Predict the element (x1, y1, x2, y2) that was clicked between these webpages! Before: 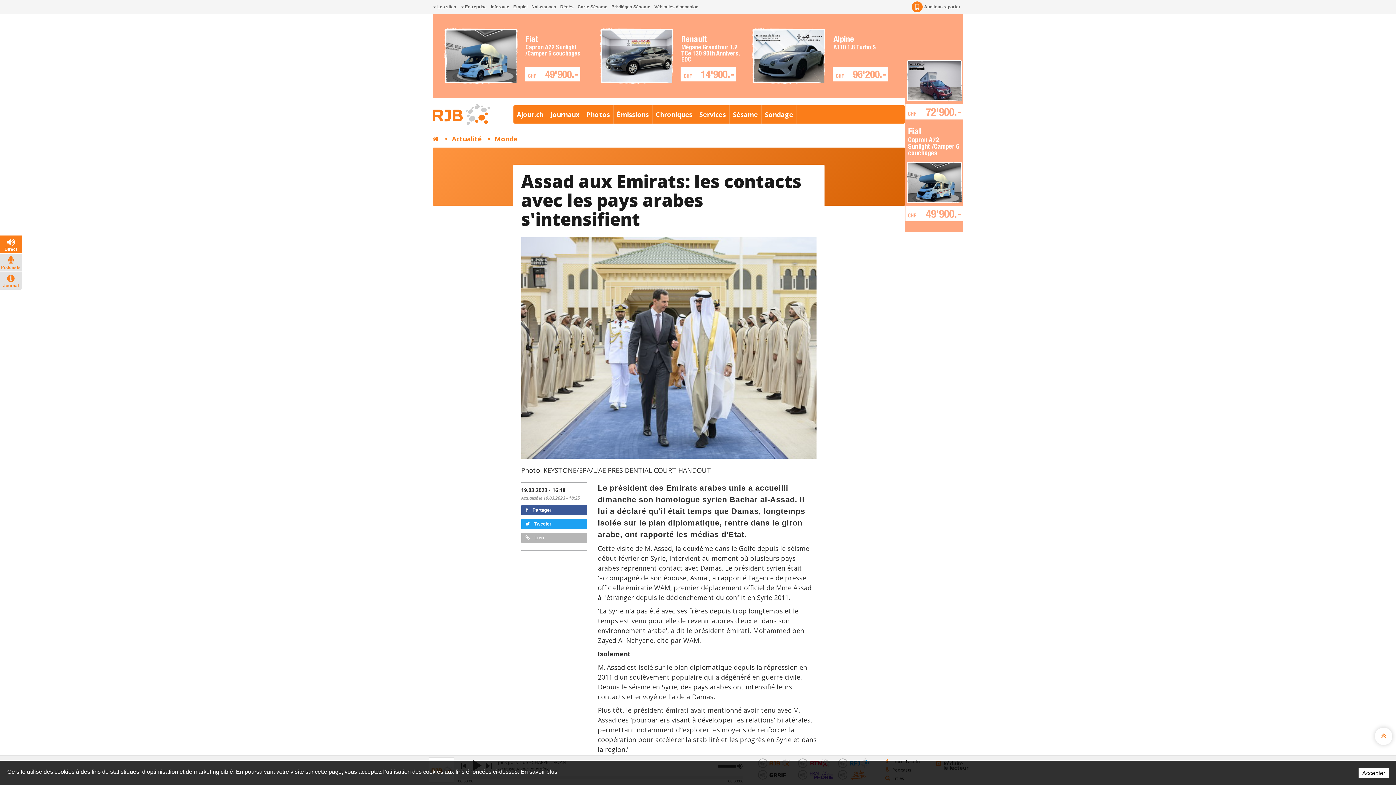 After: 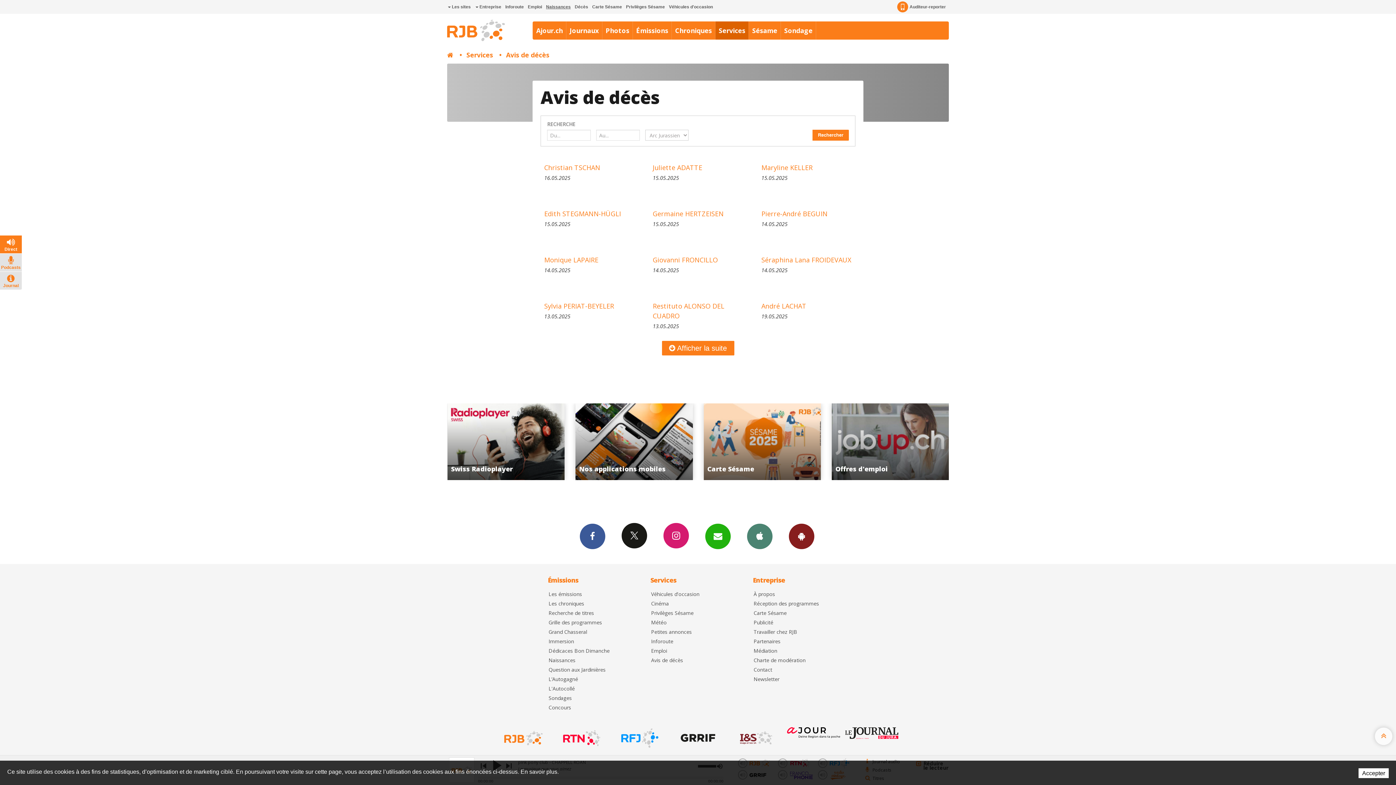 Action: bbox: (559, 0, 574, 13) label: Décès